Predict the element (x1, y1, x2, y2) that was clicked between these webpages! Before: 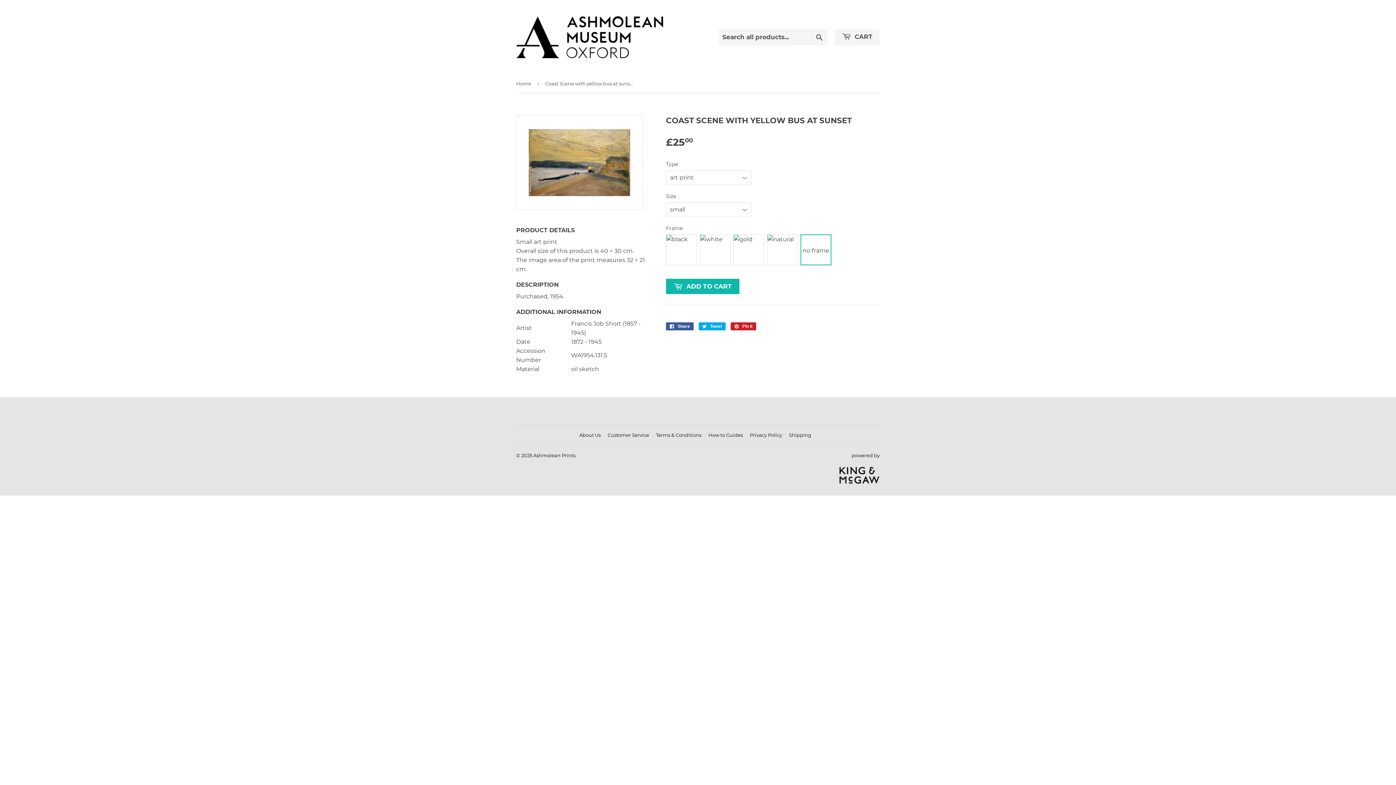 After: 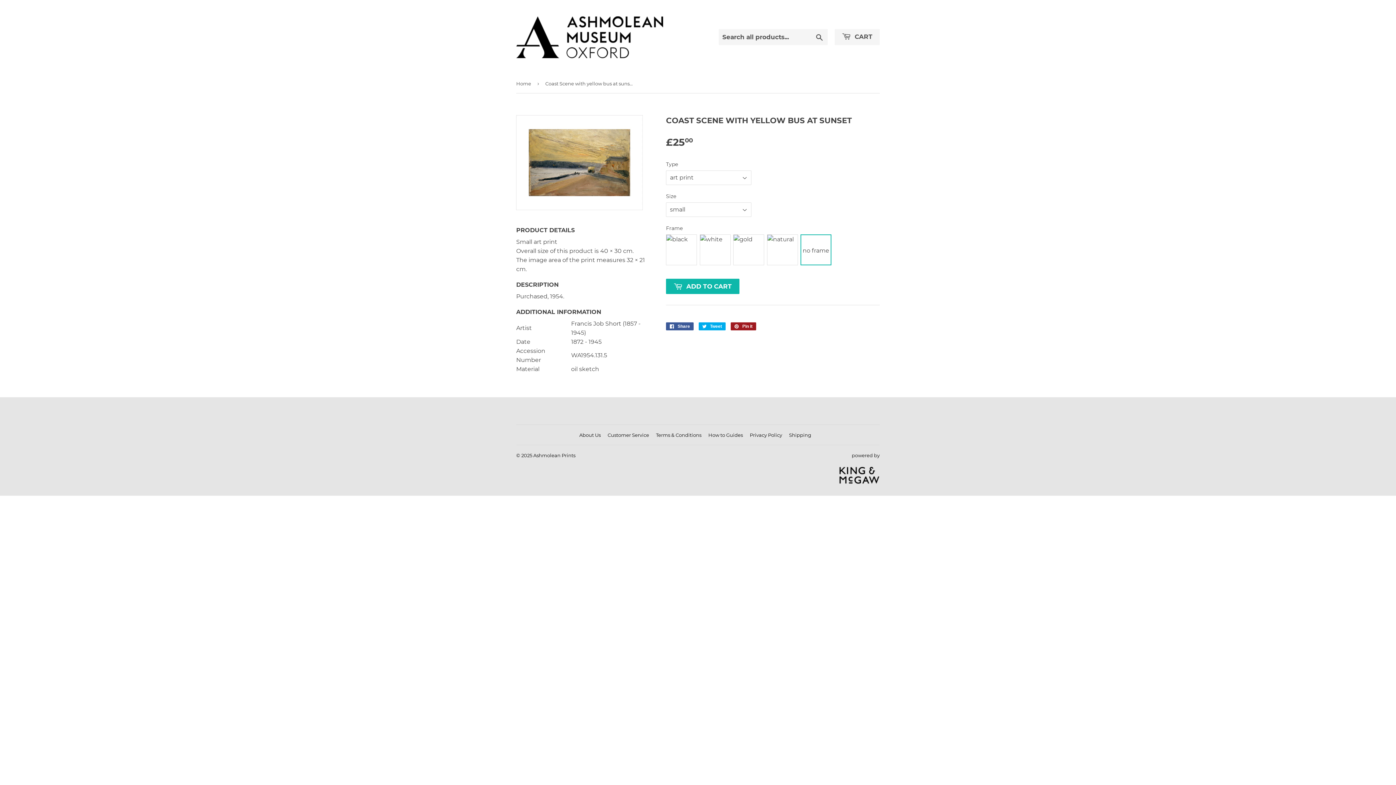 Action: bbox: (730, 322, 756, 330) label:  Pin it
Pin on Pinterest